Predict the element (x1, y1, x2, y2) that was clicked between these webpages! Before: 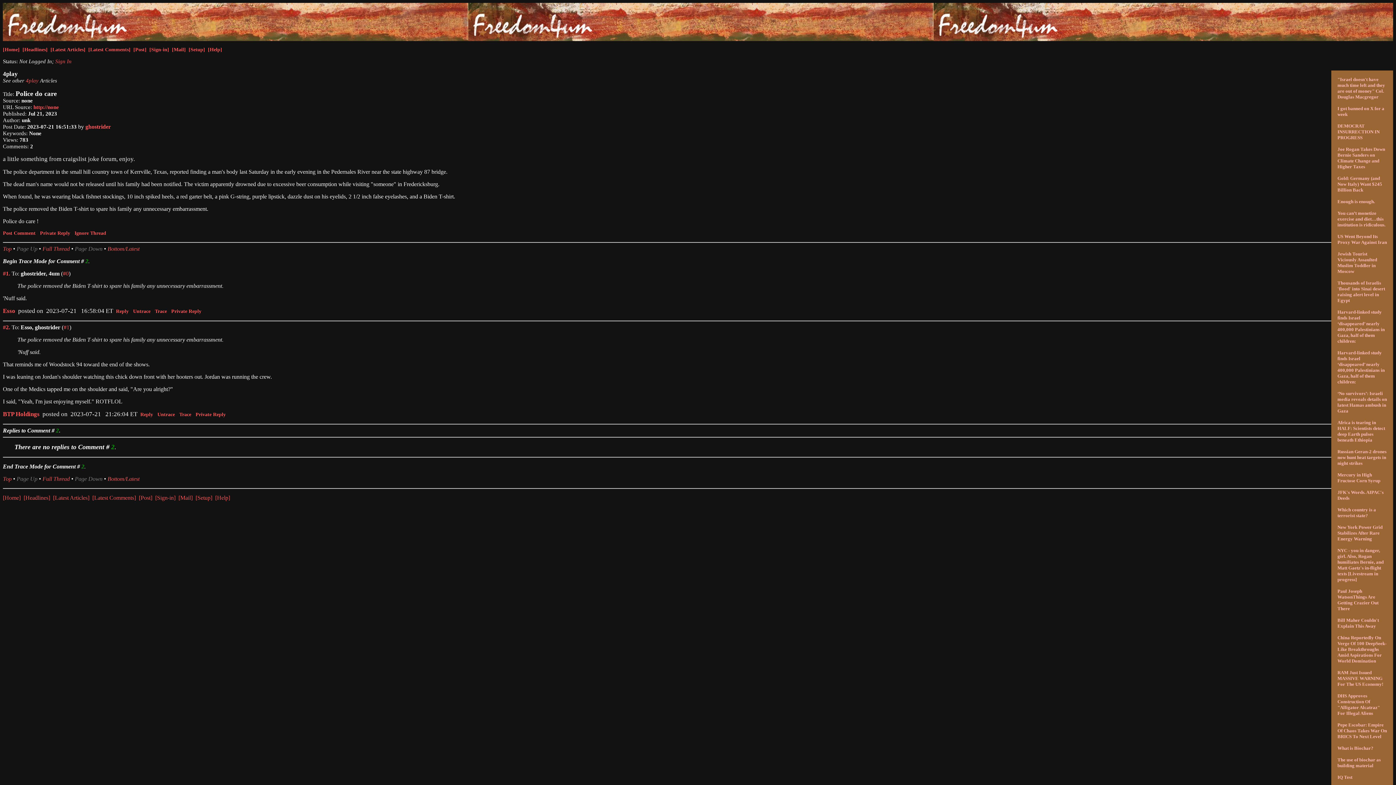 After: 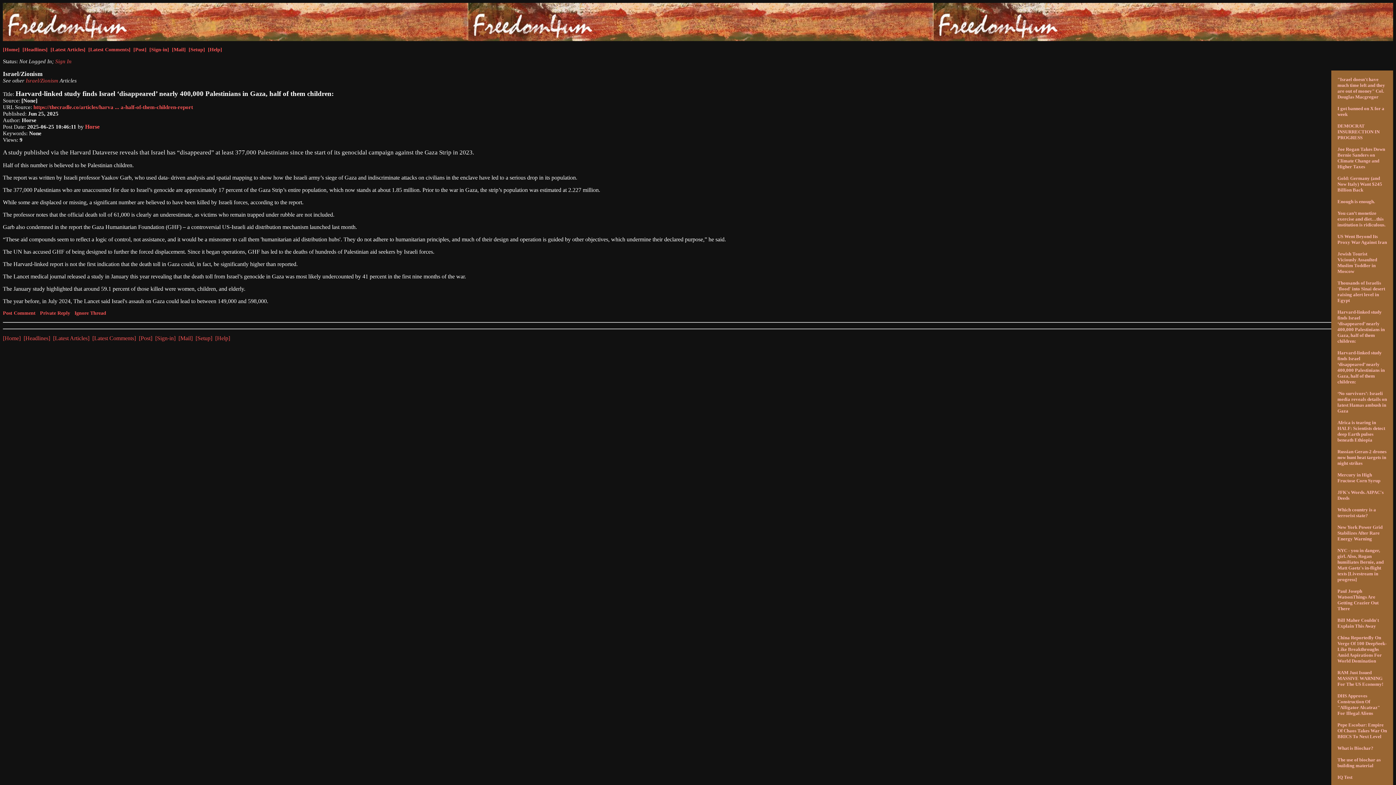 Action: label: Harvard-linked study finds Israel ‘disappeared’ nearly 400,000 Palestinians in Gaza, half of them children: bbox: (1337, 350, 1385, 384)